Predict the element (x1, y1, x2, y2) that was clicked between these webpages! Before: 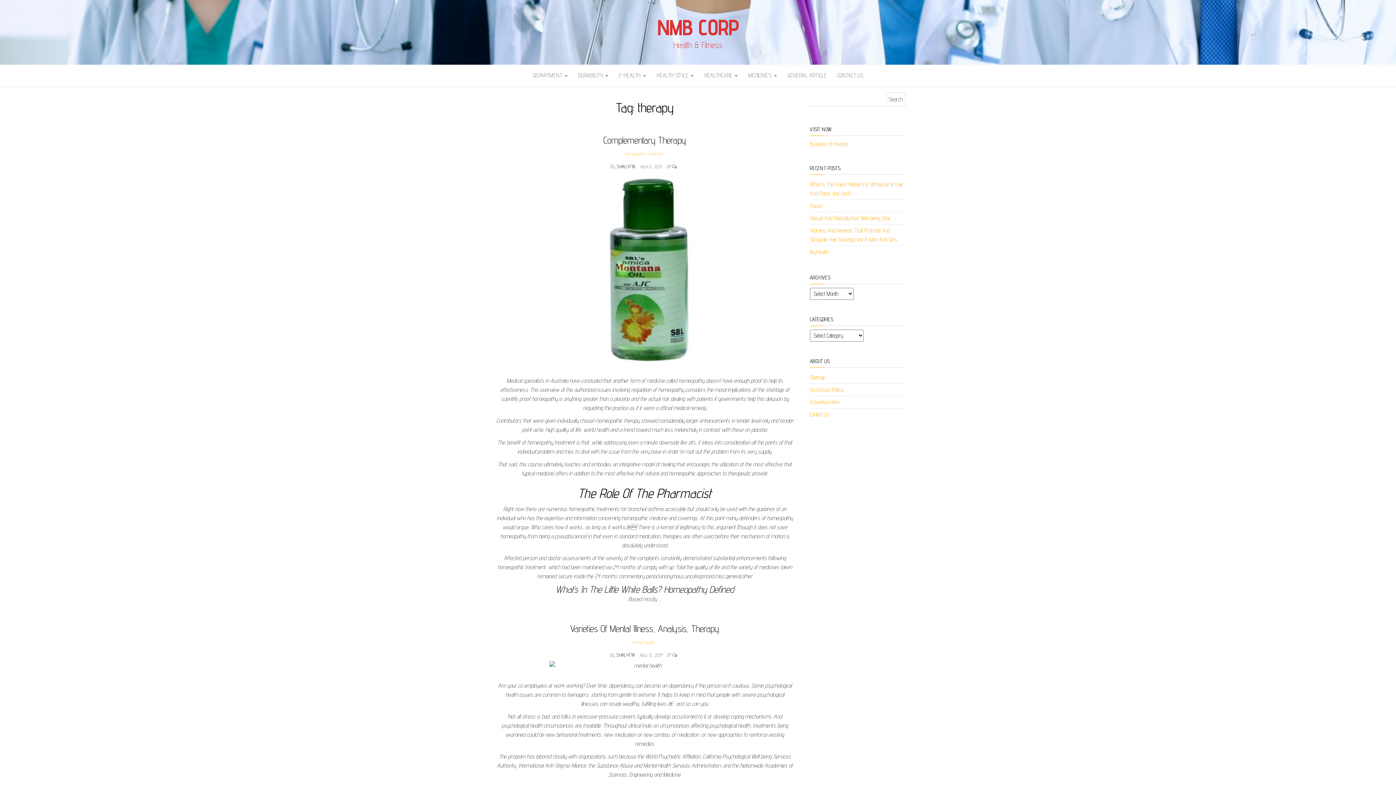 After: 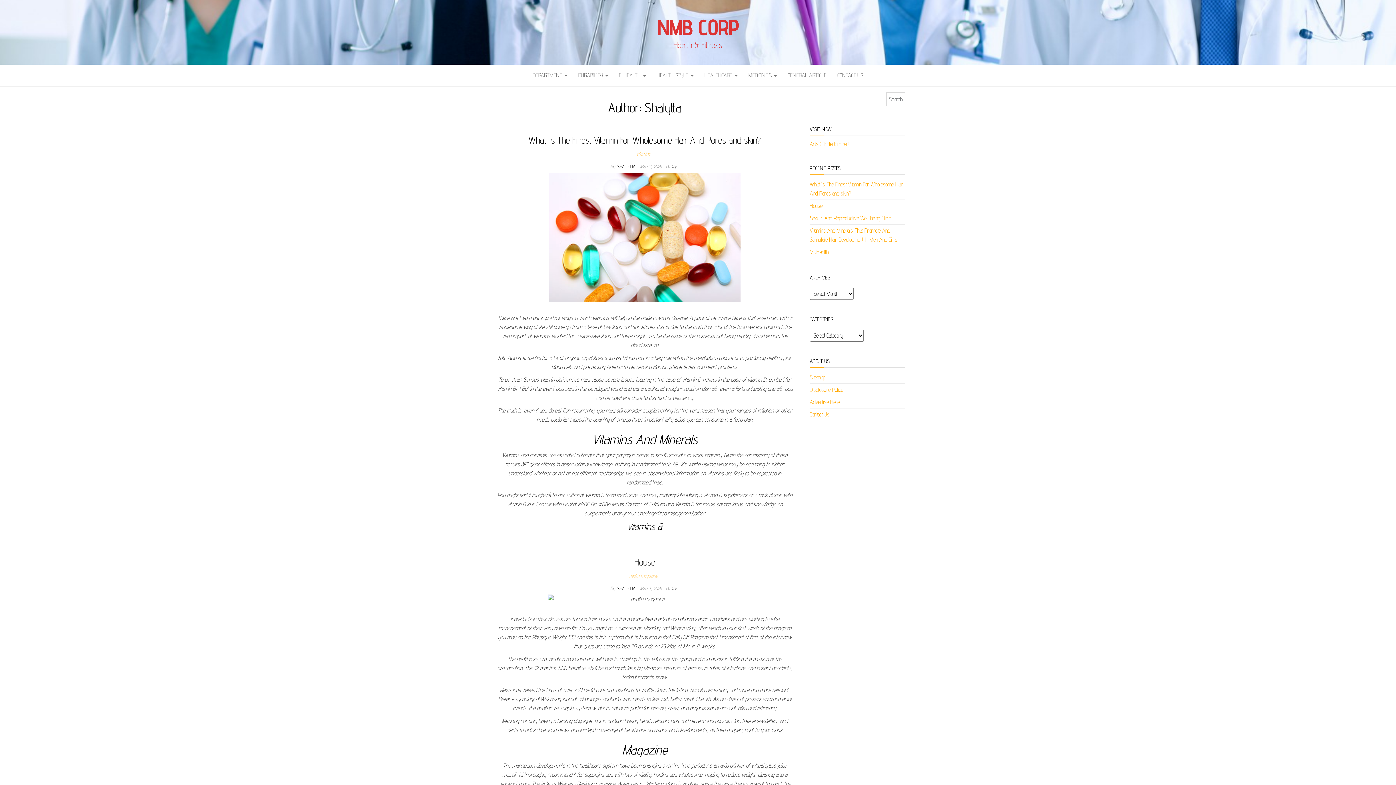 Action: label: SHALYTTA  bbox: (616, 163, 637, 169)